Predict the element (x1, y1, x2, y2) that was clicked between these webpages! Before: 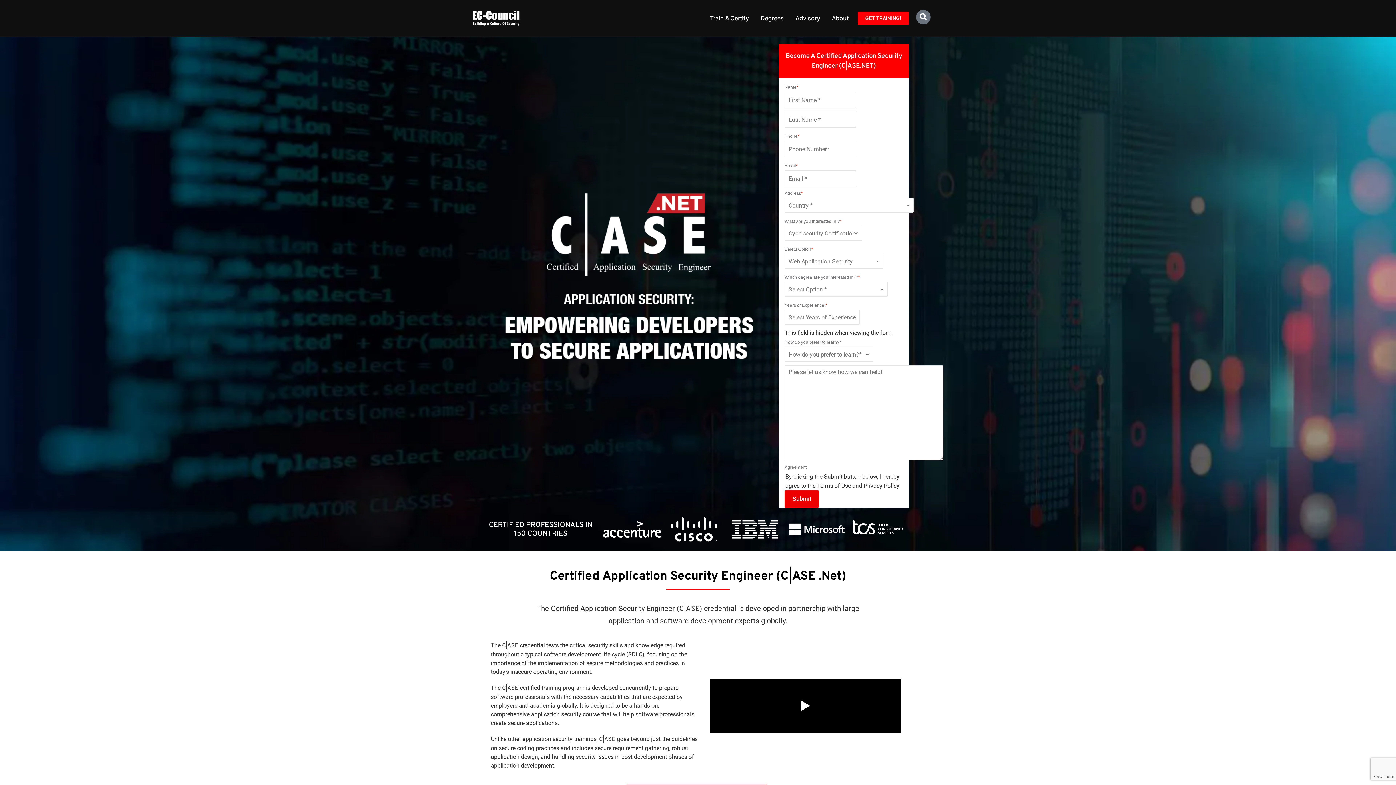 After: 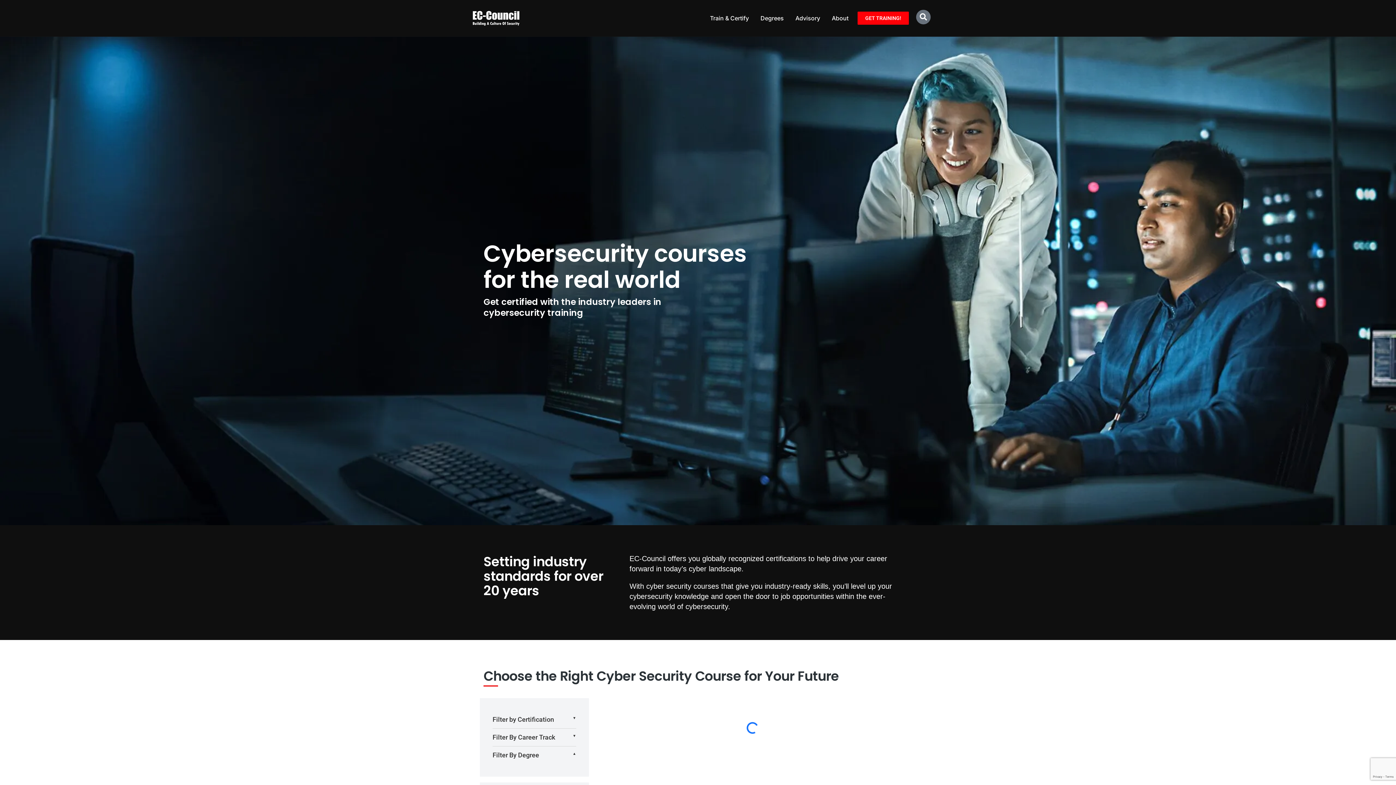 Action: bbox: (472, 10, 520, 25)